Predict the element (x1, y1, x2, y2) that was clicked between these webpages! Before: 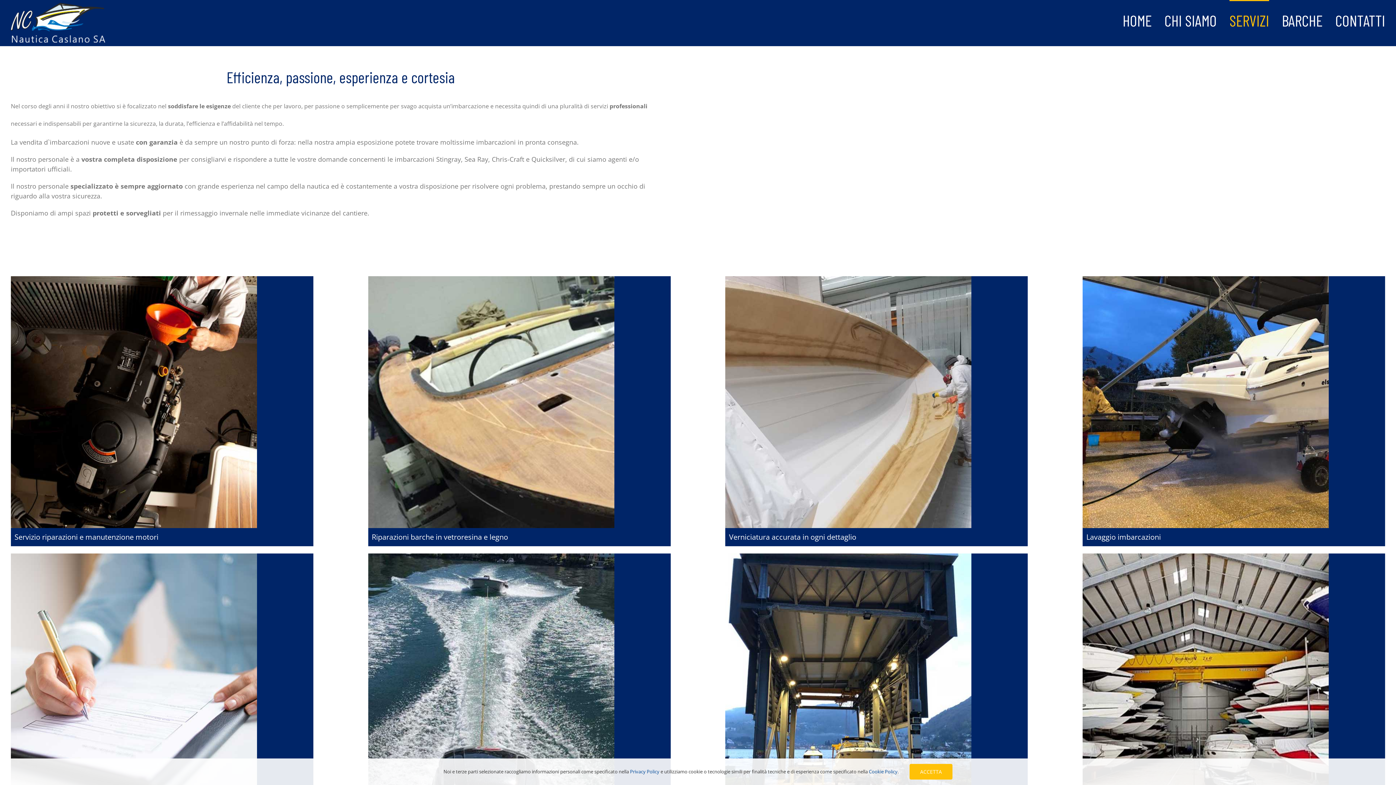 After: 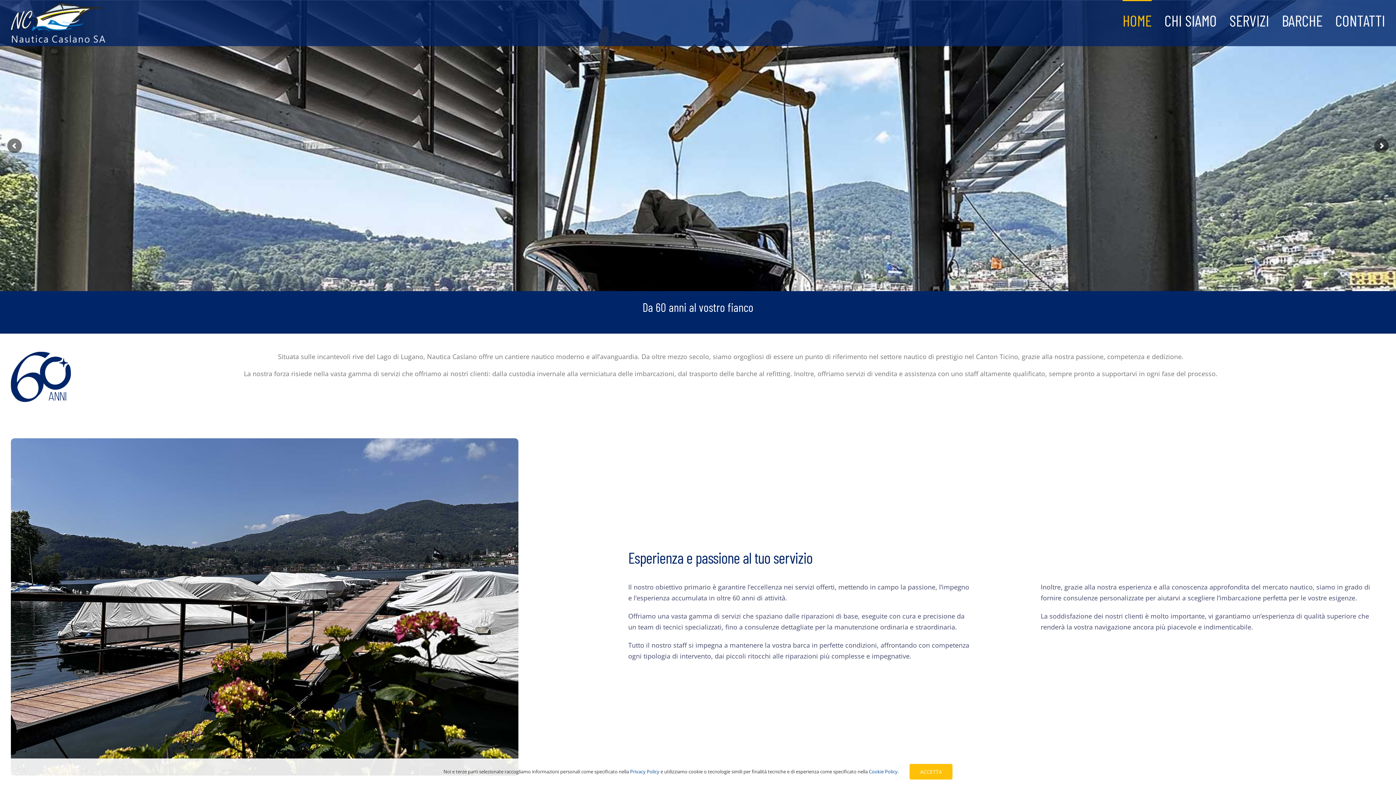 Action: bbox: (10, 2, 105, 42)